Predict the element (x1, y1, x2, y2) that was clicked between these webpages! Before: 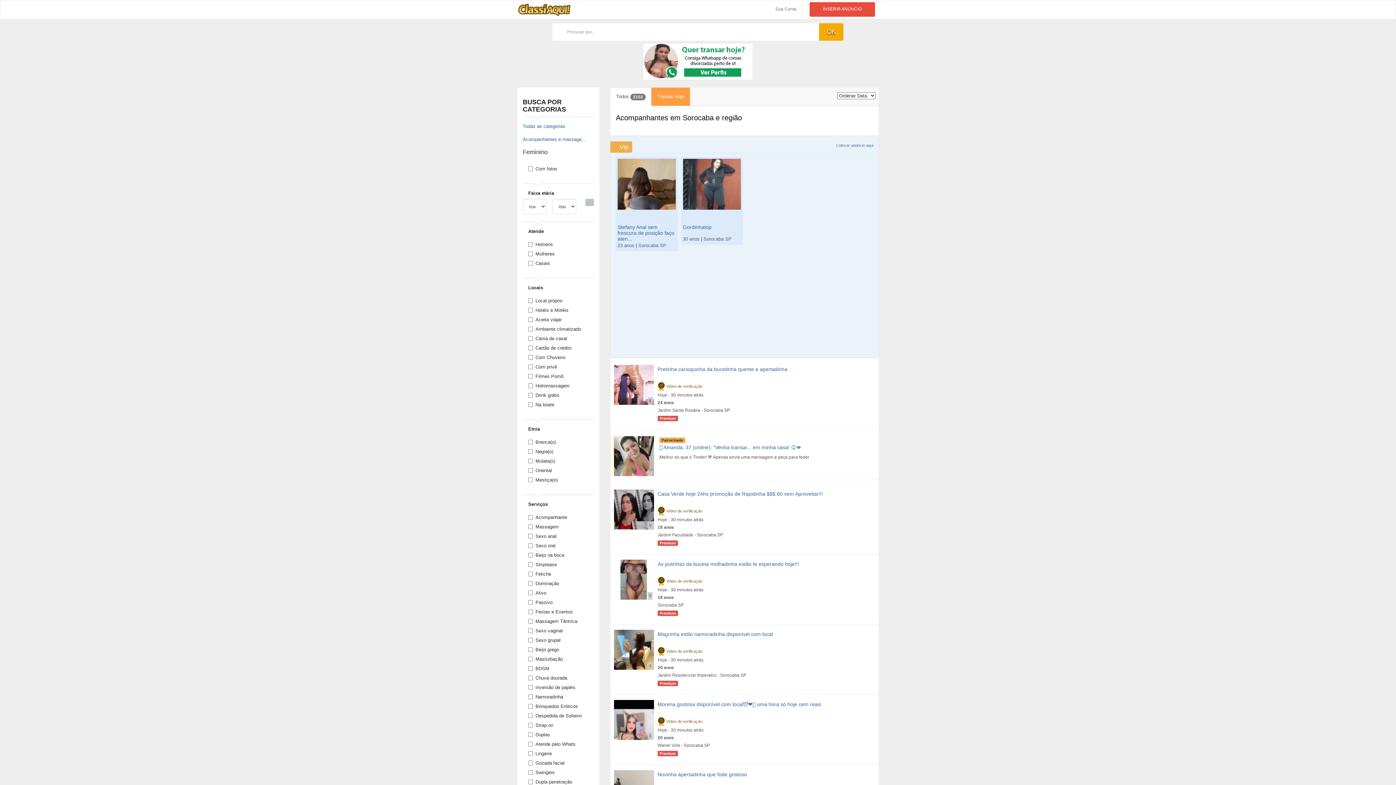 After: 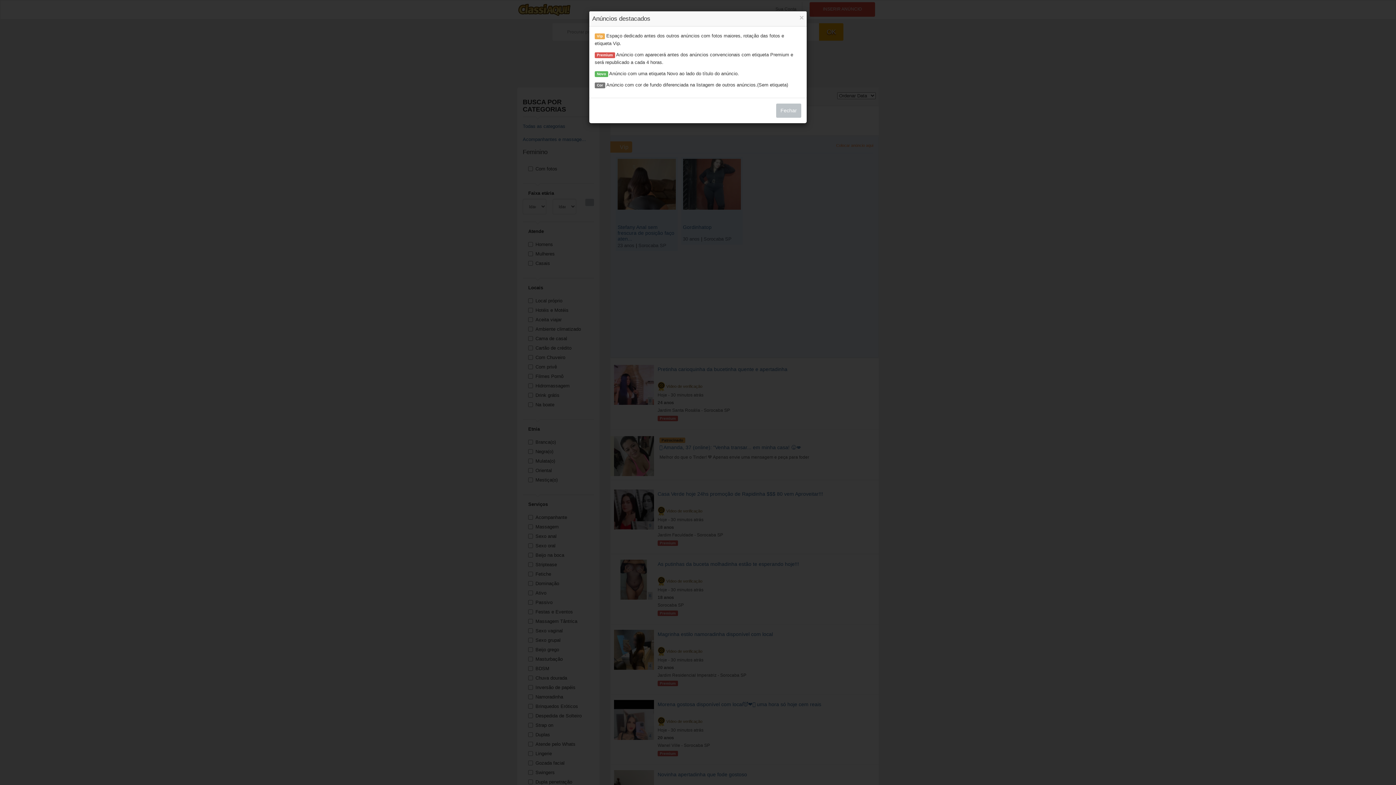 Action: label: Colocar anúncio aqui bbox: (836, 143, 873, 147)